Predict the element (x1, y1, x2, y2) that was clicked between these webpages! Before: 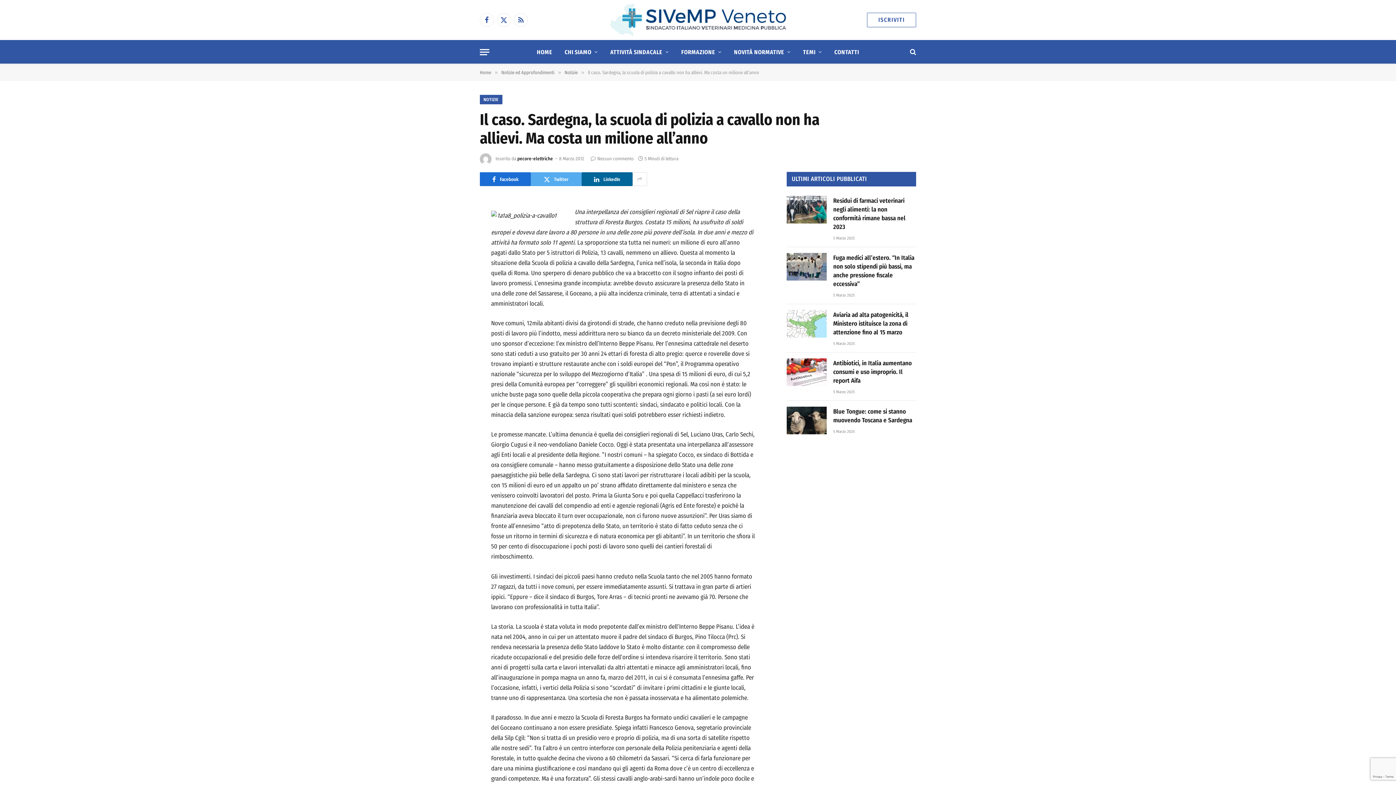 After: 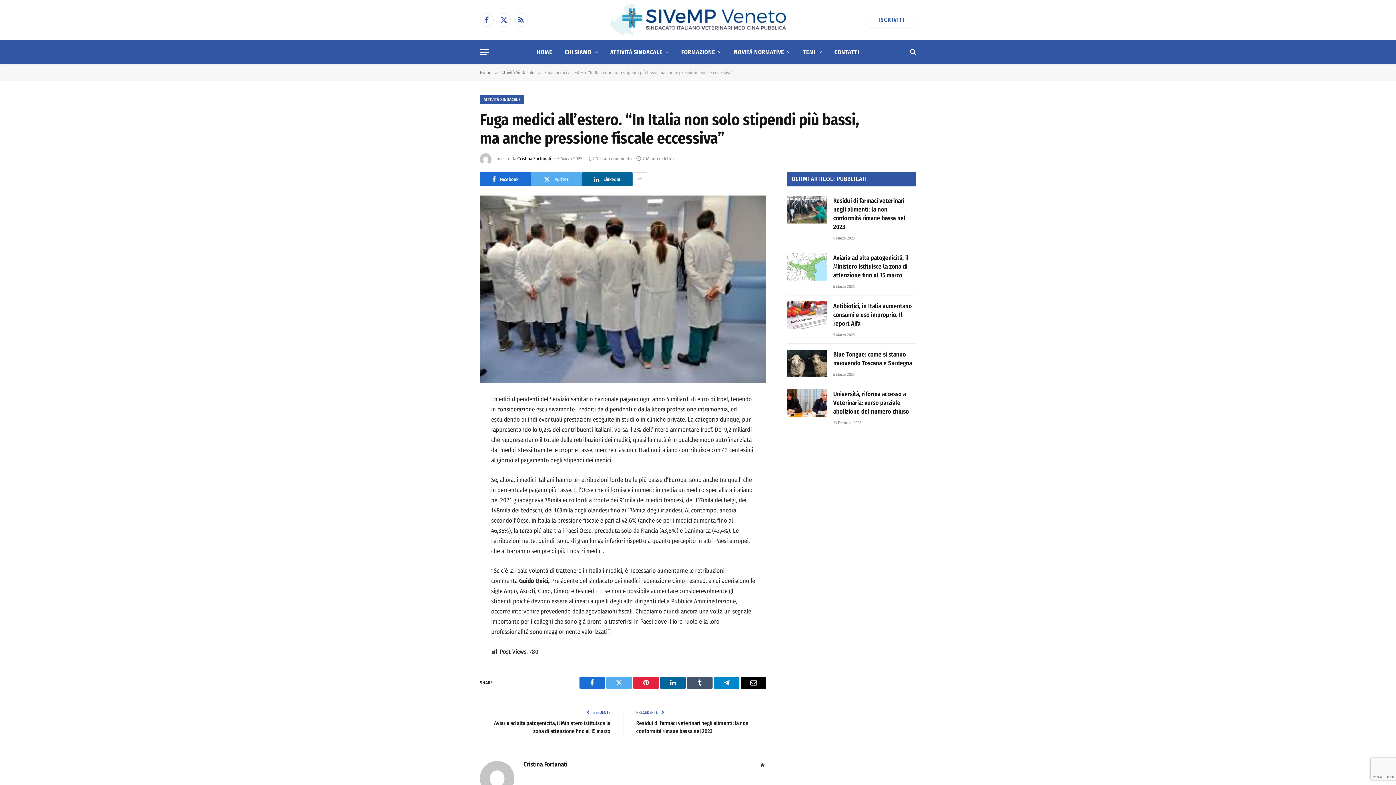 Action: bbox: (786, 253, 826, 280)